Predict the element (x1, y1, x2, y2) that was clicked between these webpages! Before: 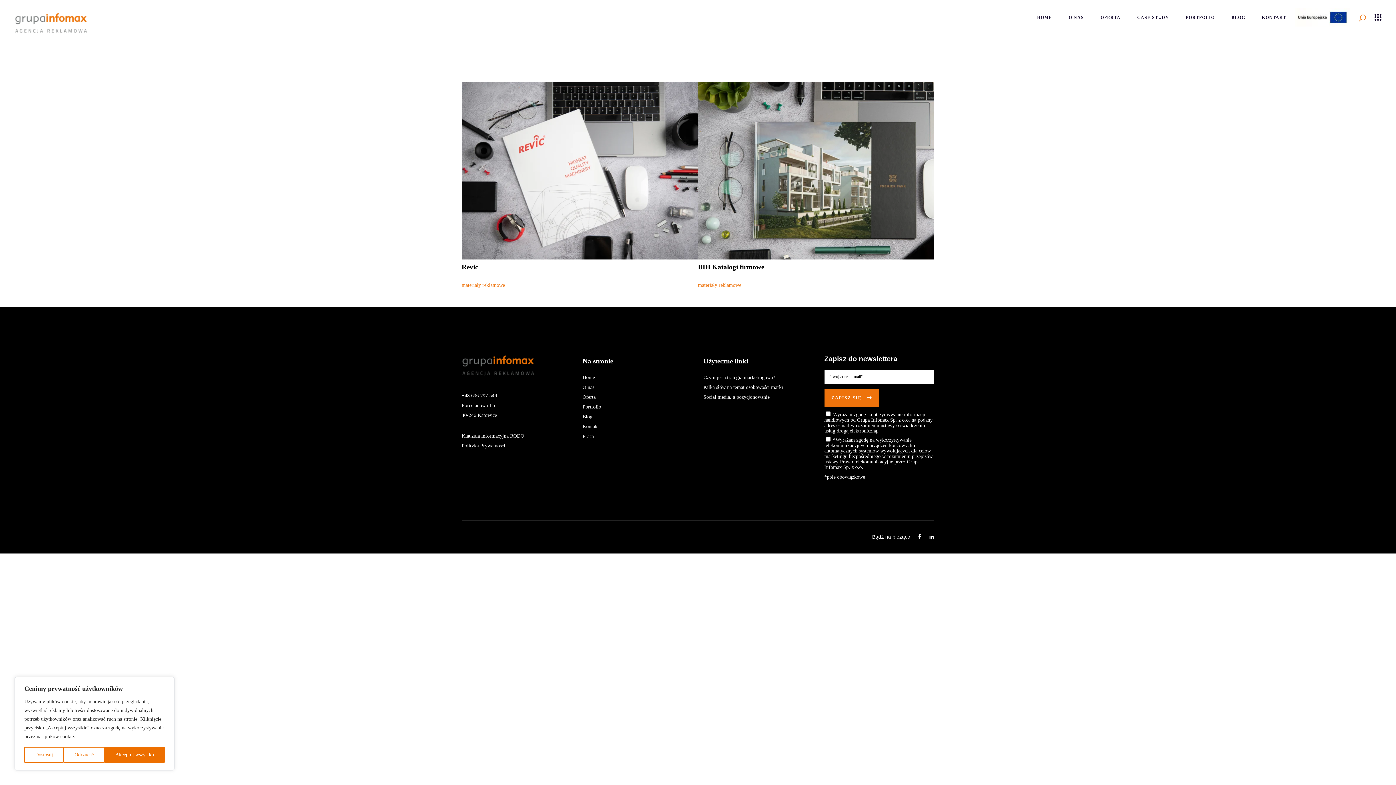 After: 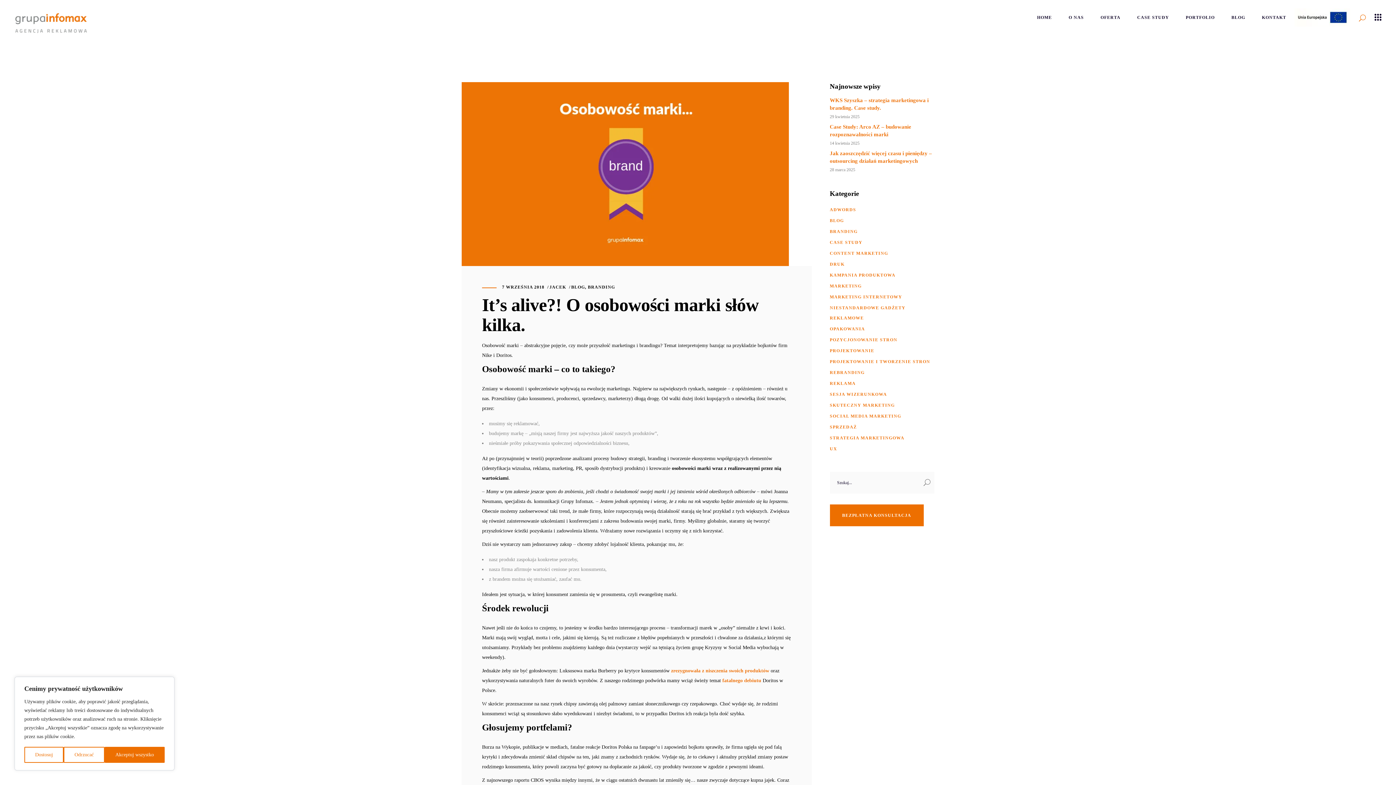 Action: label: Kilka słów na temat osobowości marki bbox: (703, 384, 783, 390)